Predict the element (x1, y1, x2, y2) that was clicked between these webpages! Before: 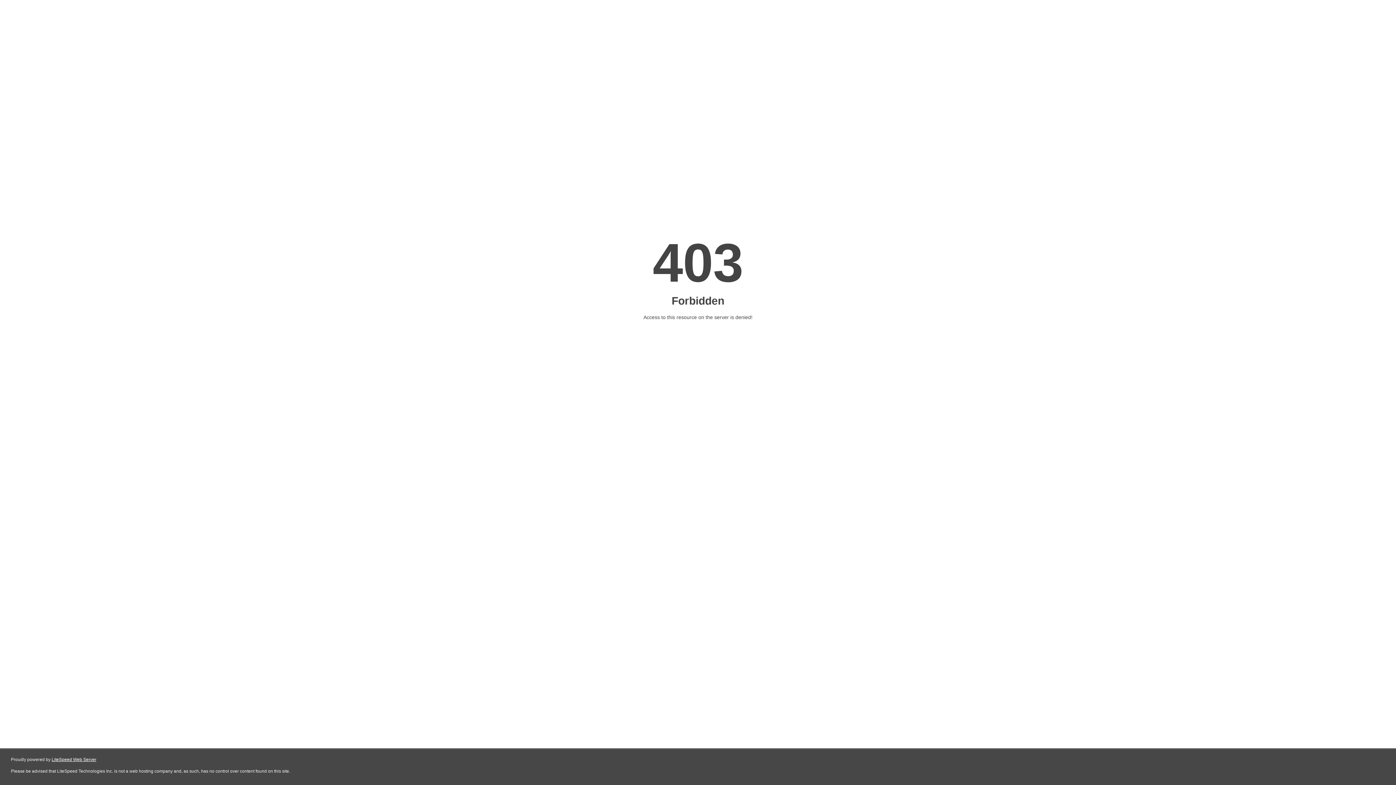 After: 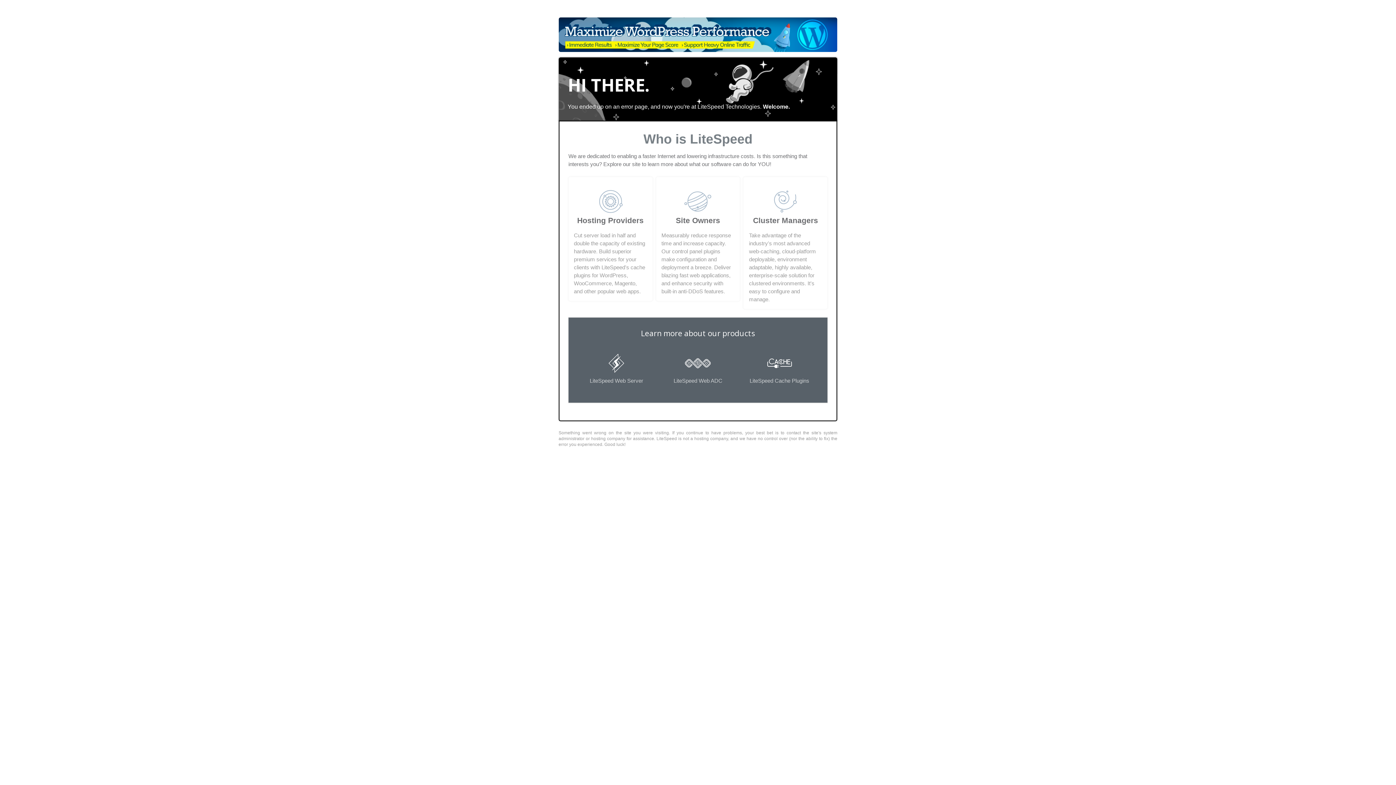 Action: bbox: (51, 757, 96, 762) label: LiteSpeed Web Server